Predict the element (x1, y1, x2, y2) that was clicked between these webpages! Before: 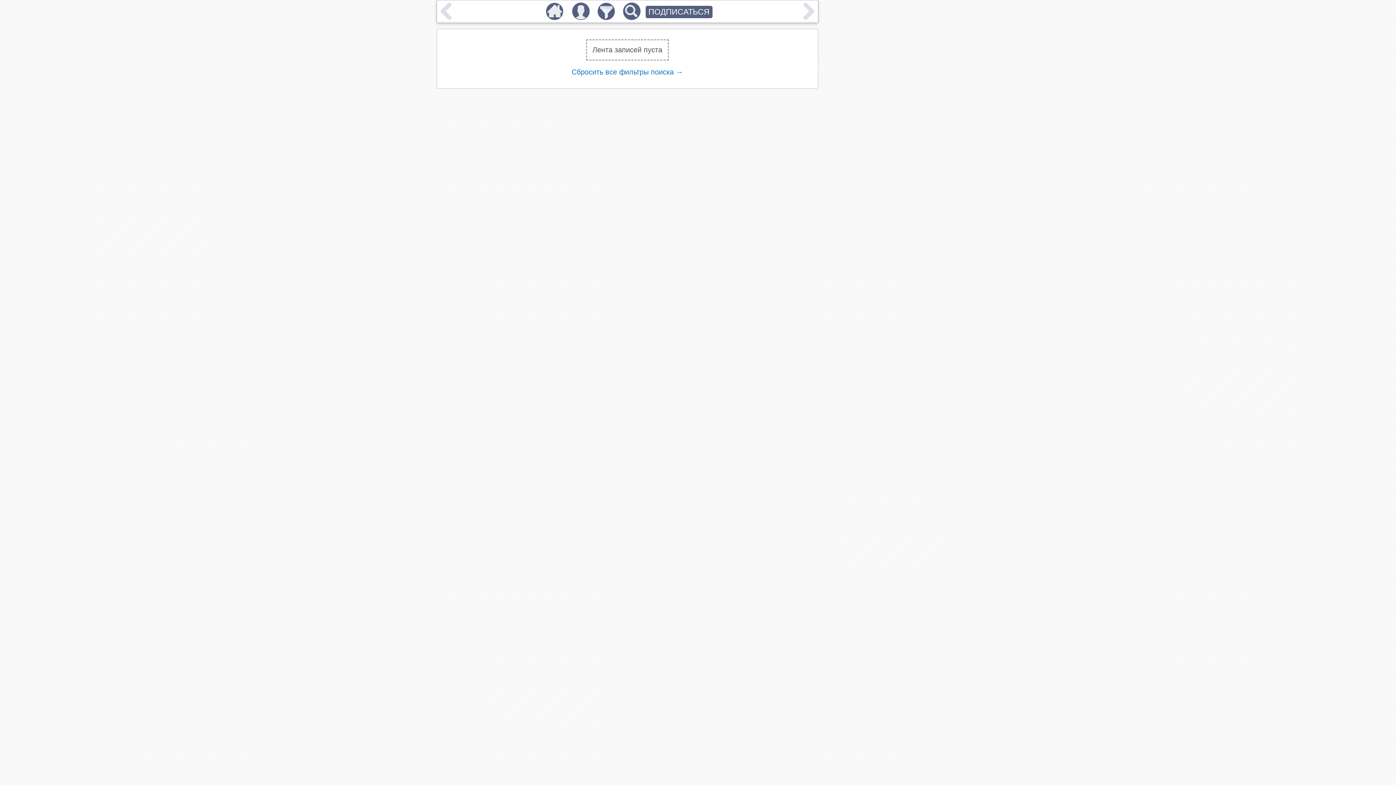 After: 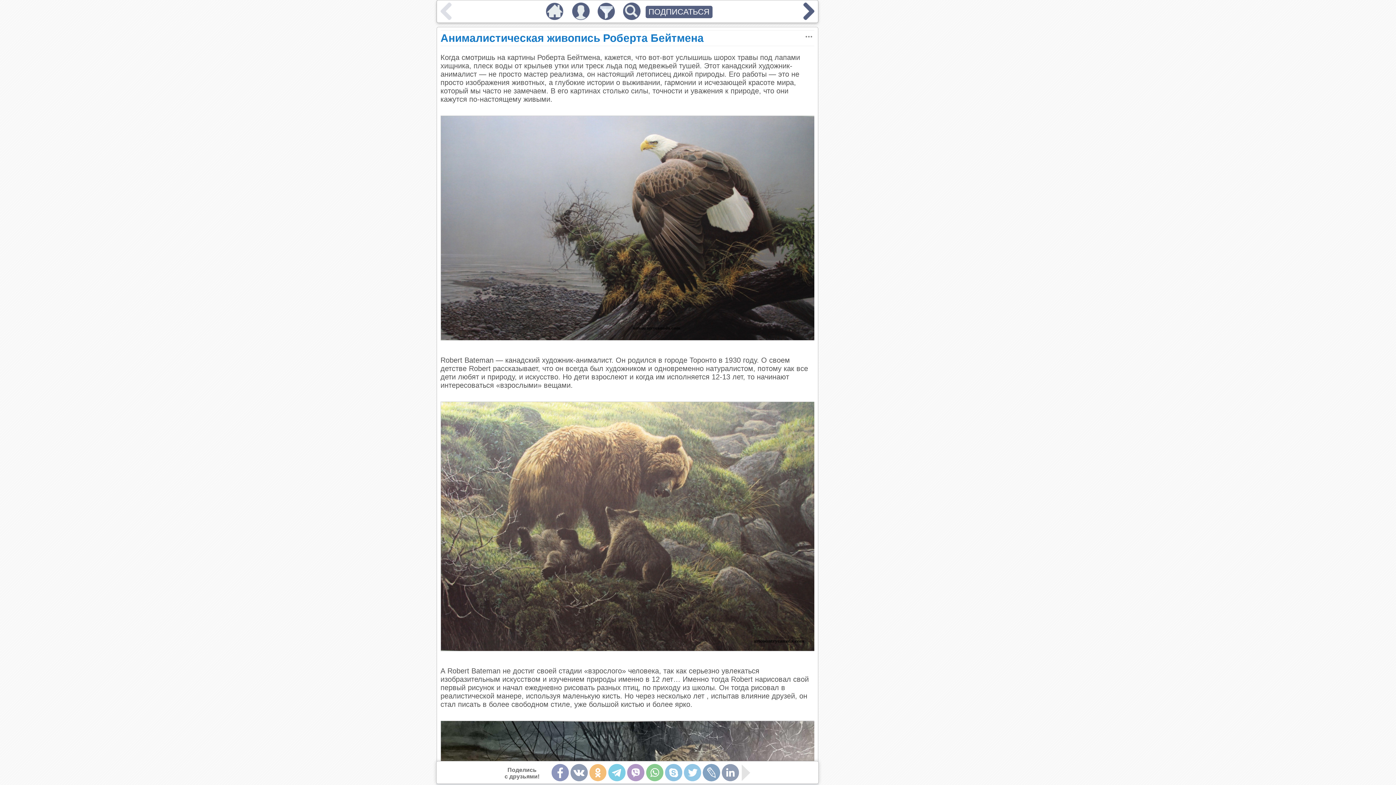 Action: label: Сбросить все фильтры поиска → bbox: (571, 68, 683, 76)